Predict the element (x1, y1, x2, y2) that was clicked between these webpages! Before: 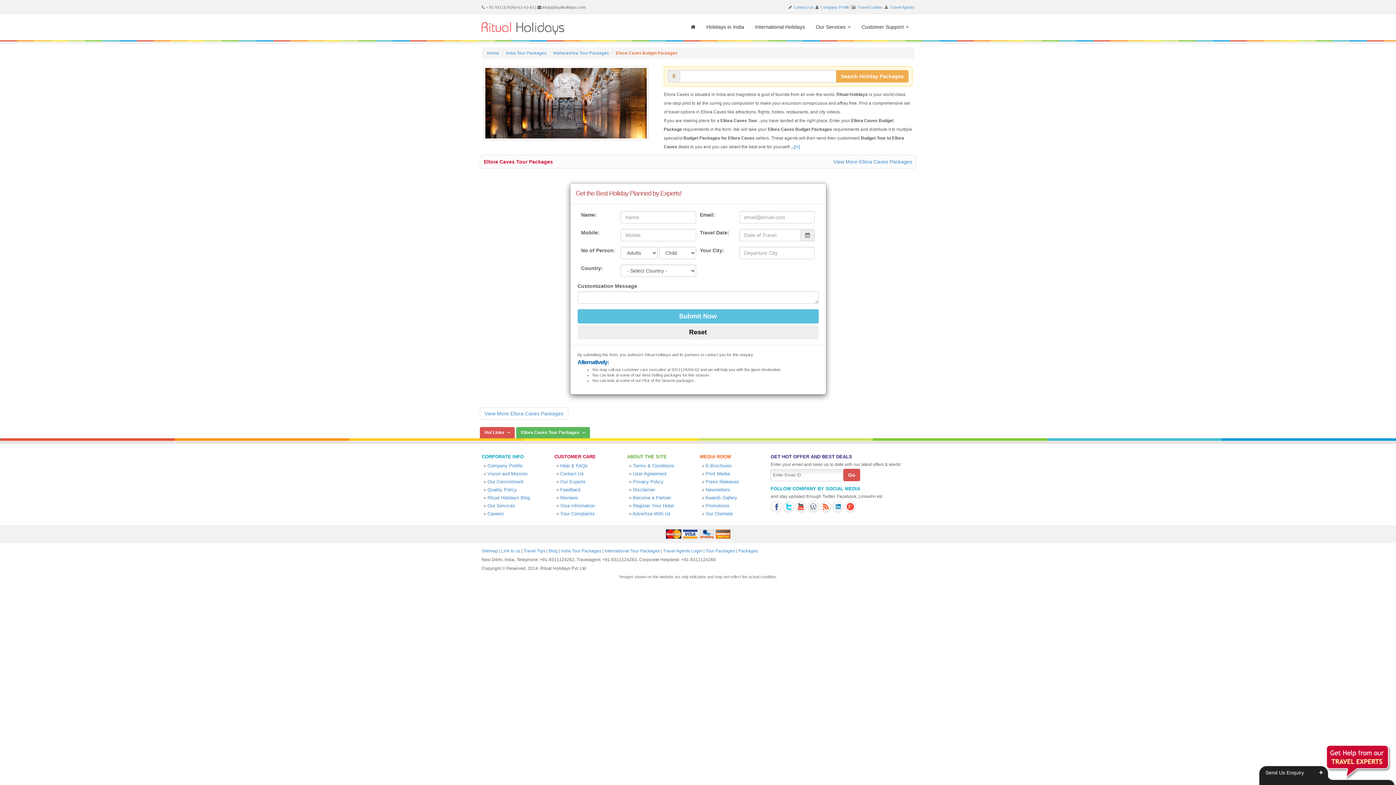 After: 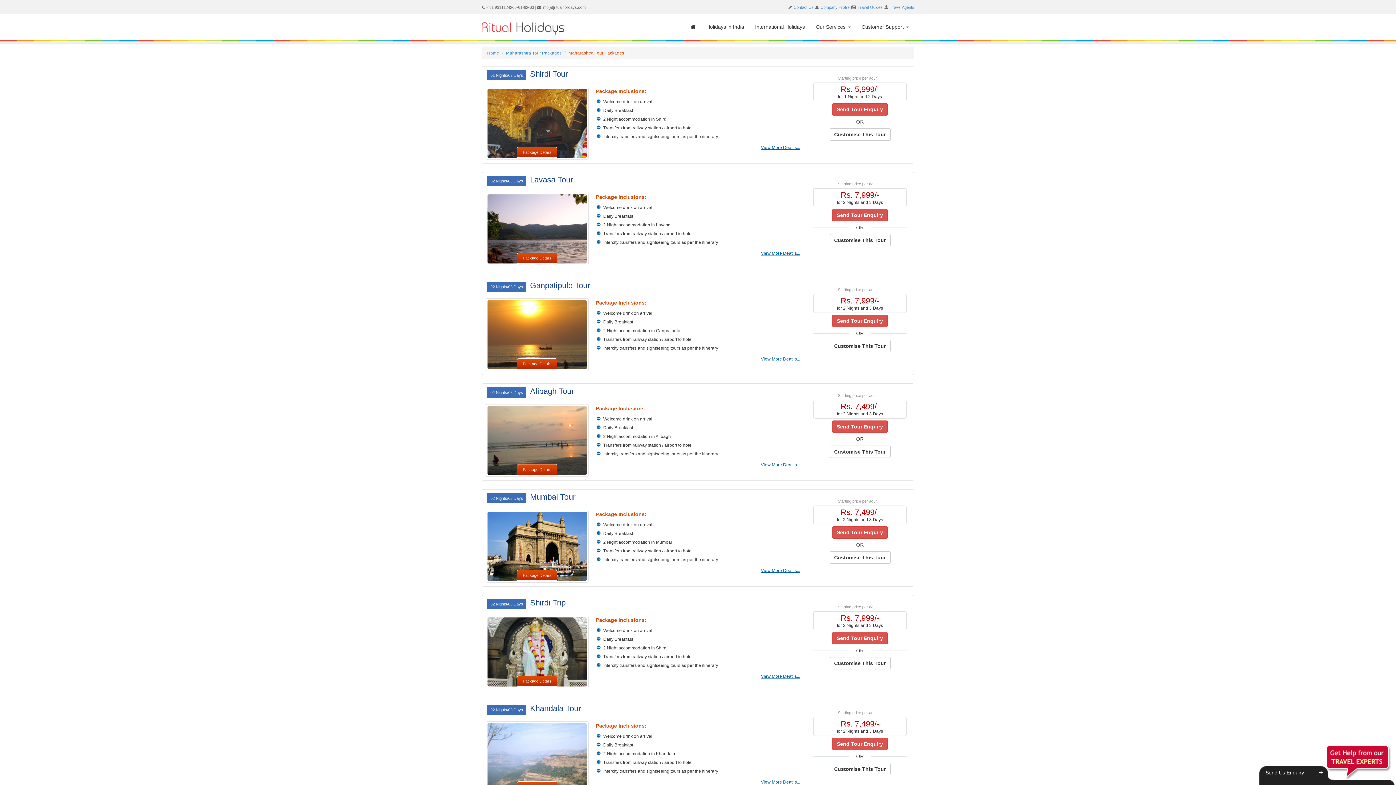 Action: bbox: (484, 158, 553, 164) label: Ellora Caves Tour Packages